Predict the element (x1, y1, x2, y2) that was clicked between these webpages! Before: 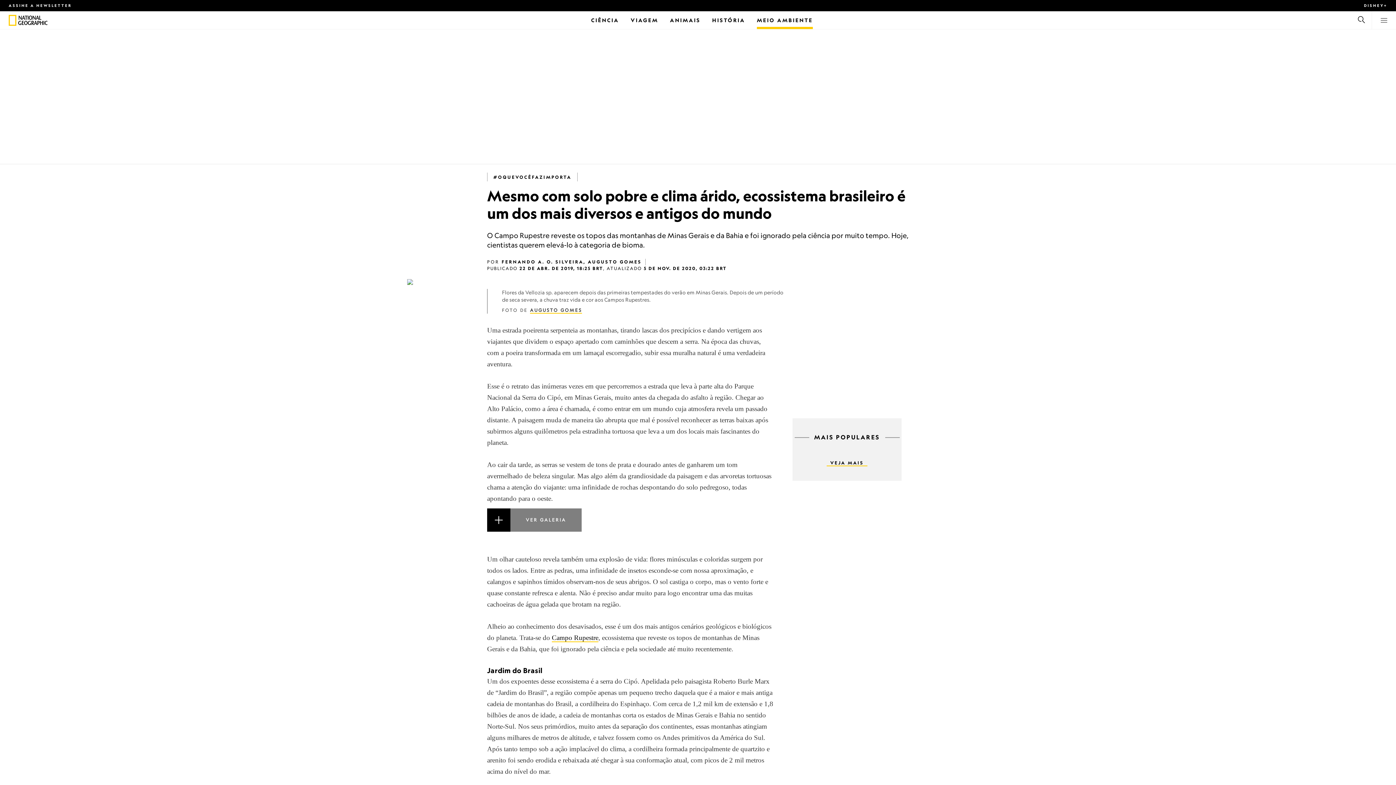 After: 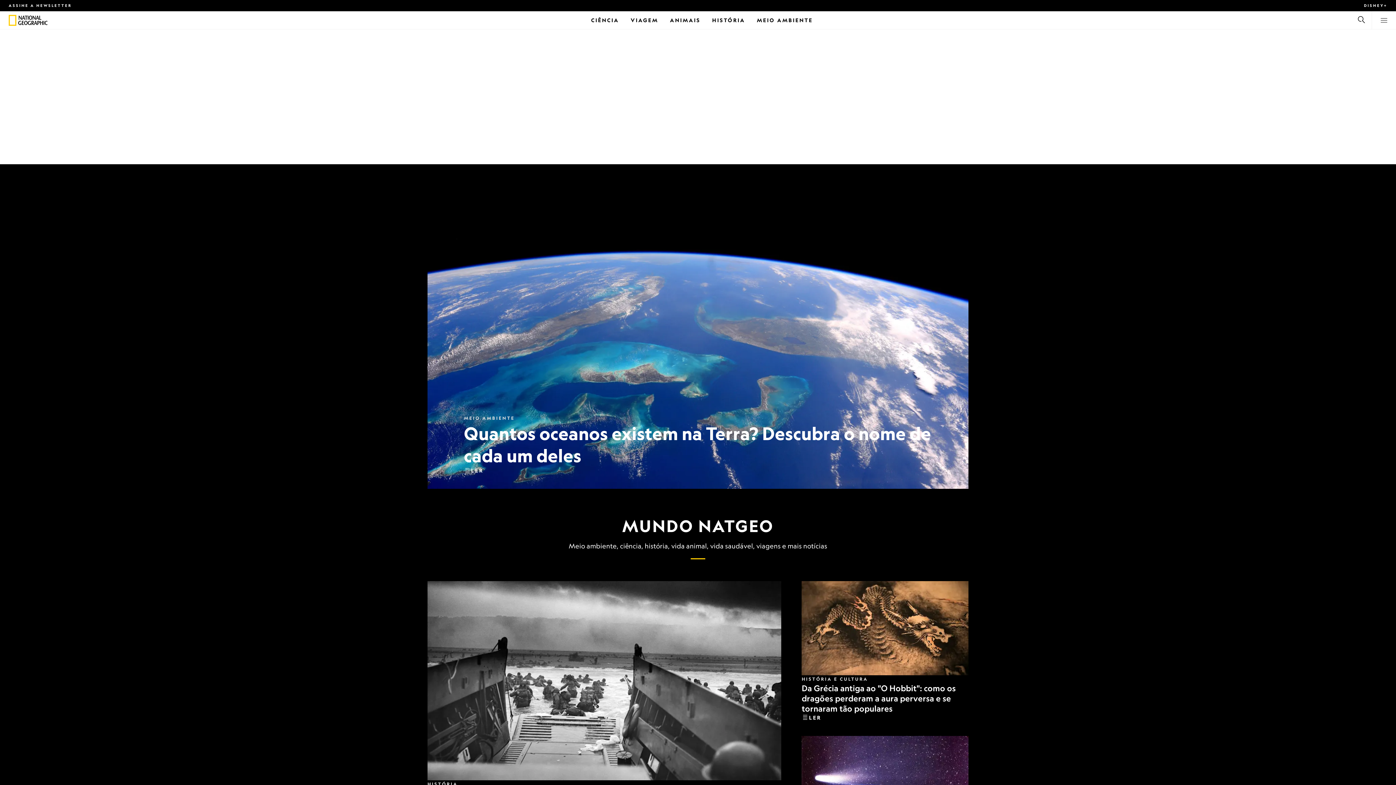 Action: bbox: (826, 460, 867, 466) label: VEJA MAIS